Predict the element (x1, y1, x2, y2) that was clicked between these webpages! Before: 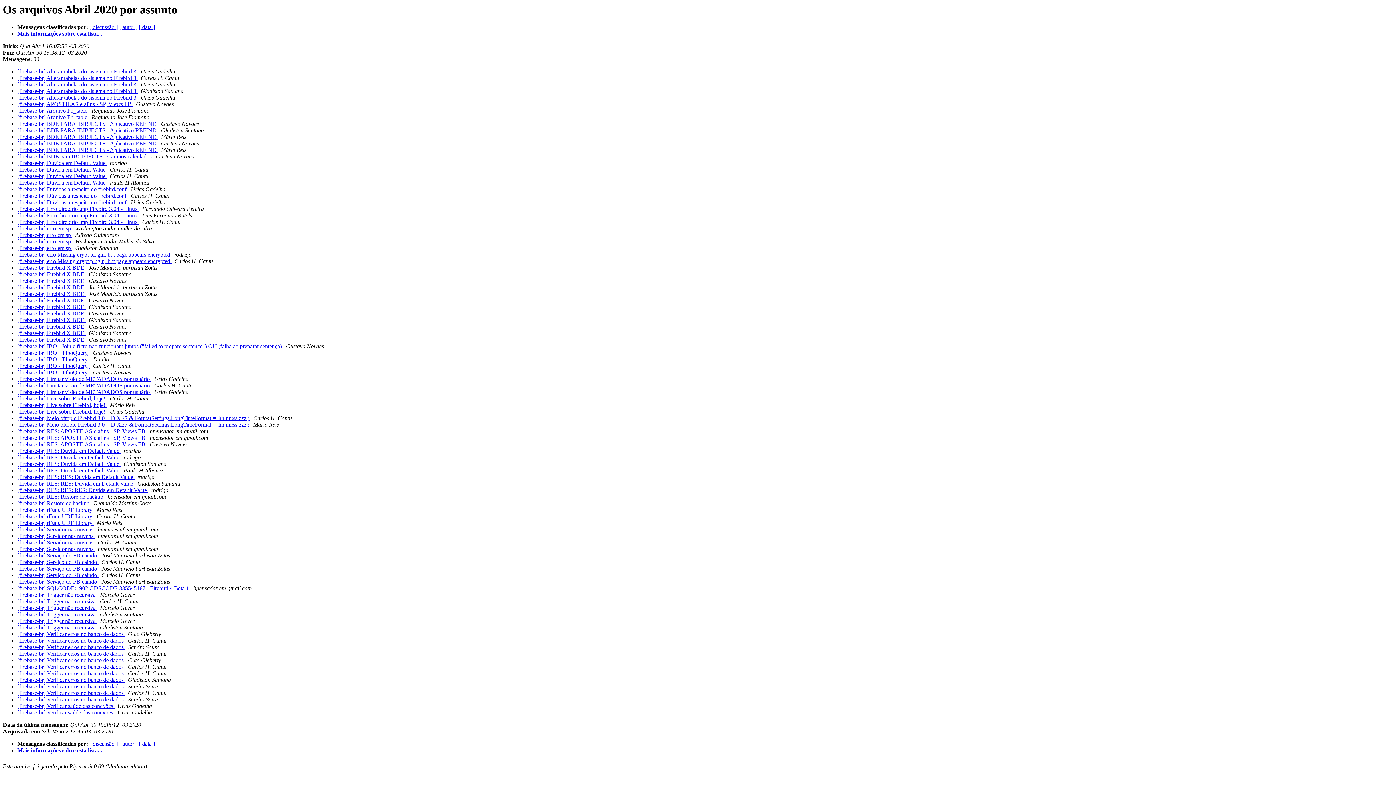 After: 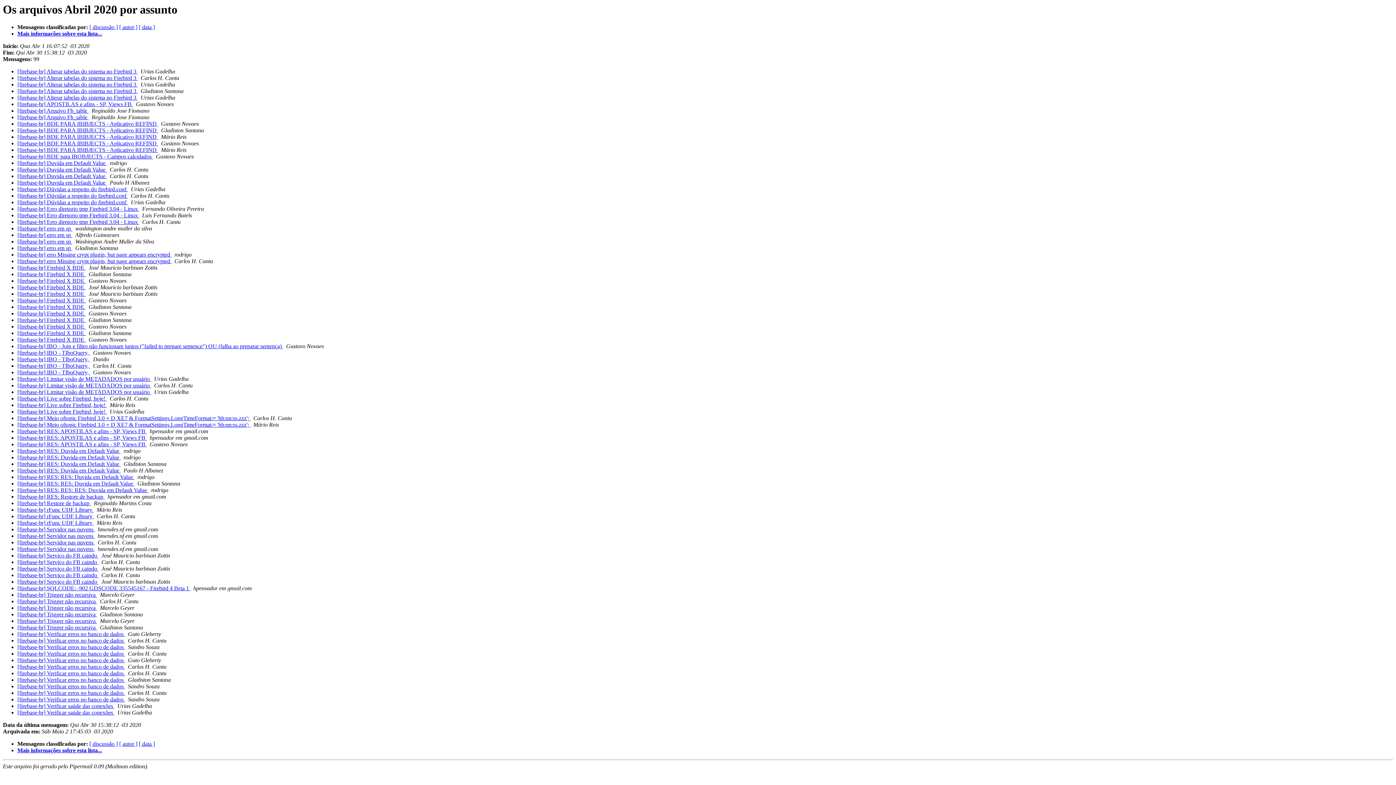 Action: label:   bbox: (139, 205, 140, 212)